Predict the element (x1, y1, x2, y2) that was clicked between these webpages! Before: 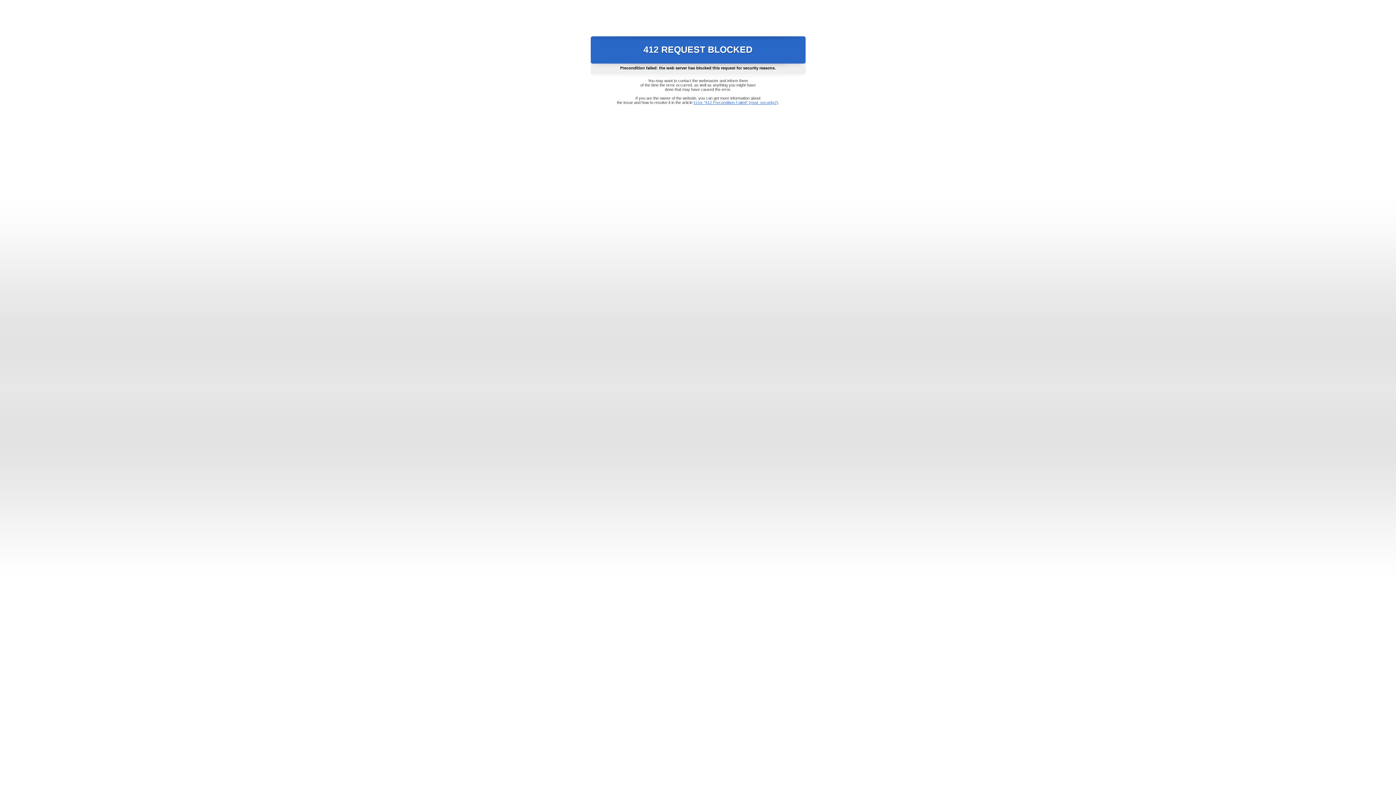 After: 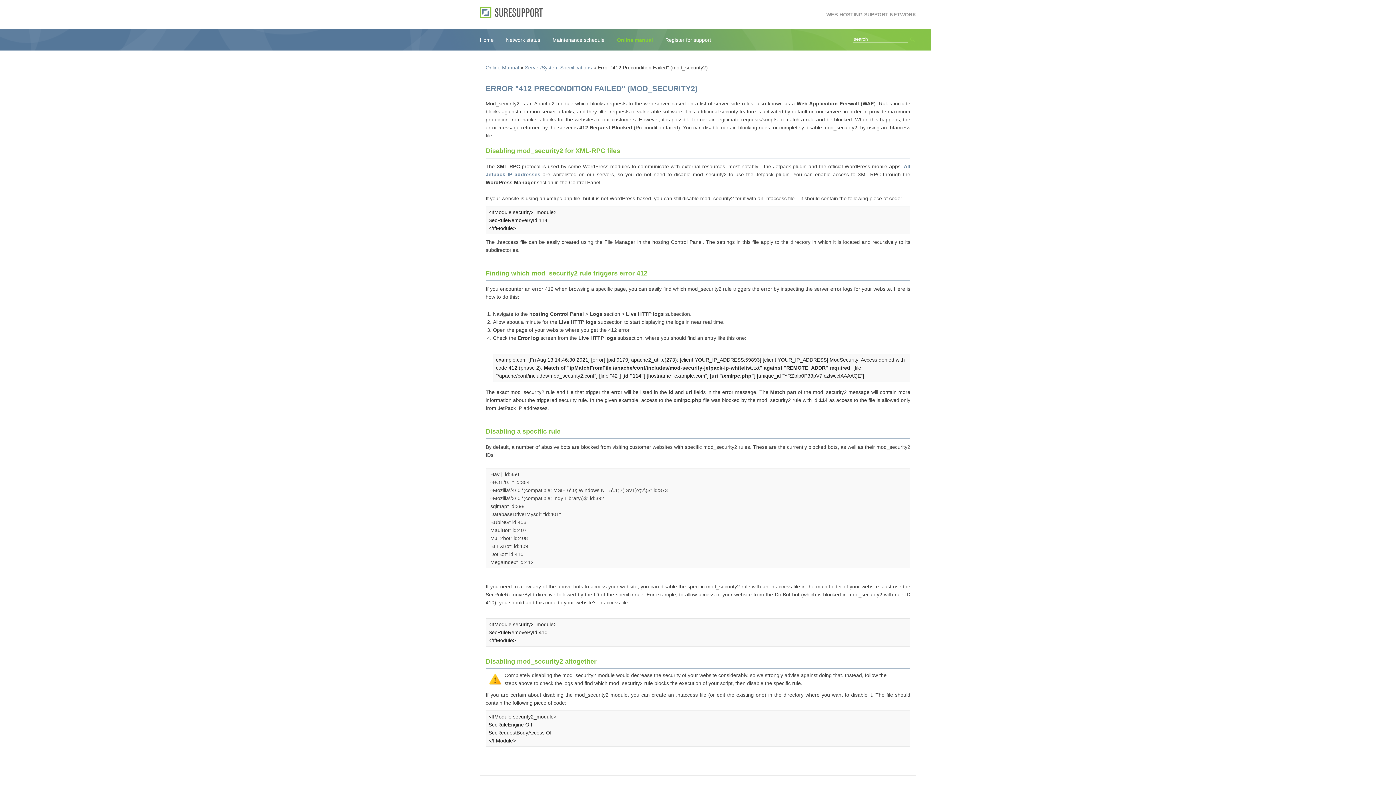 Action: label: Error "412 Precondition Failed" (mod_security2) bbox: (693, 100, 778, 104)